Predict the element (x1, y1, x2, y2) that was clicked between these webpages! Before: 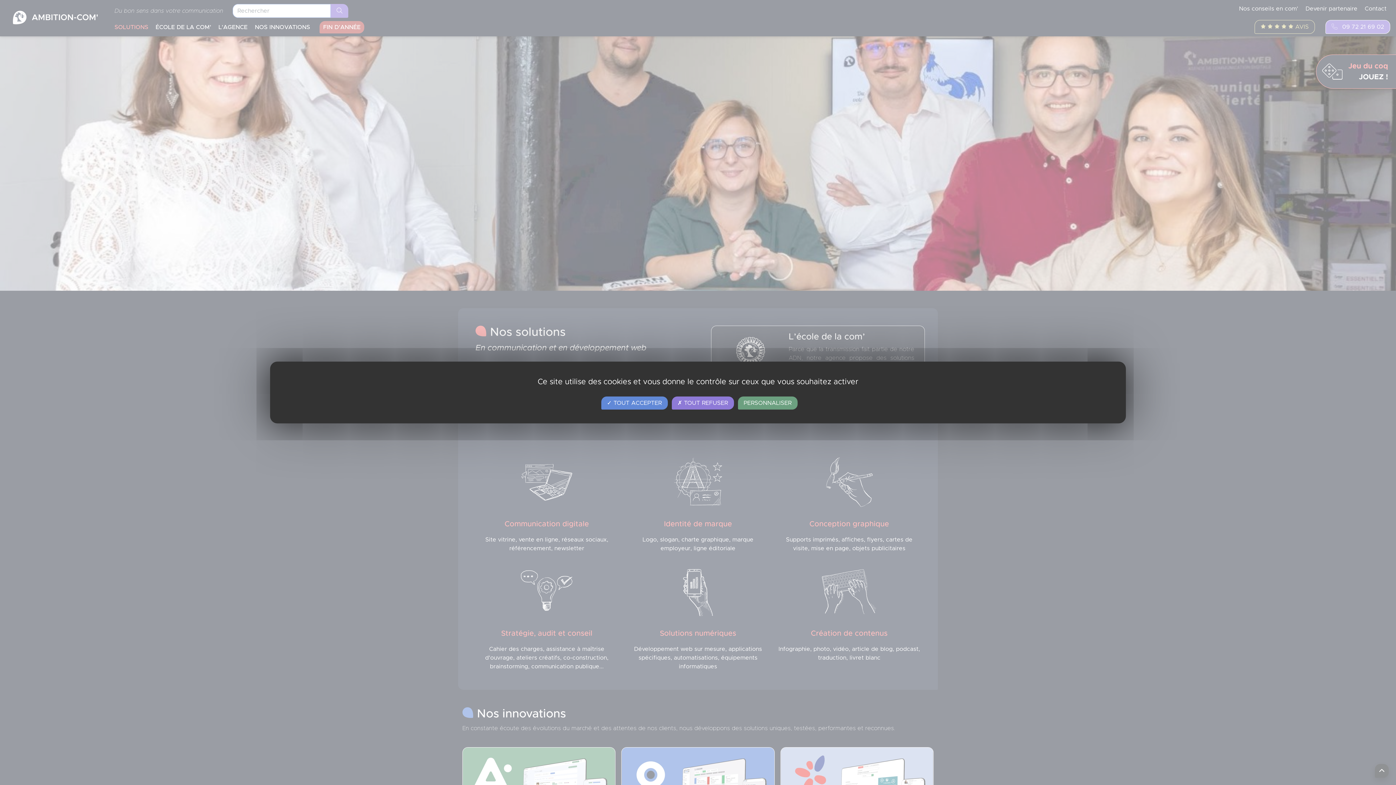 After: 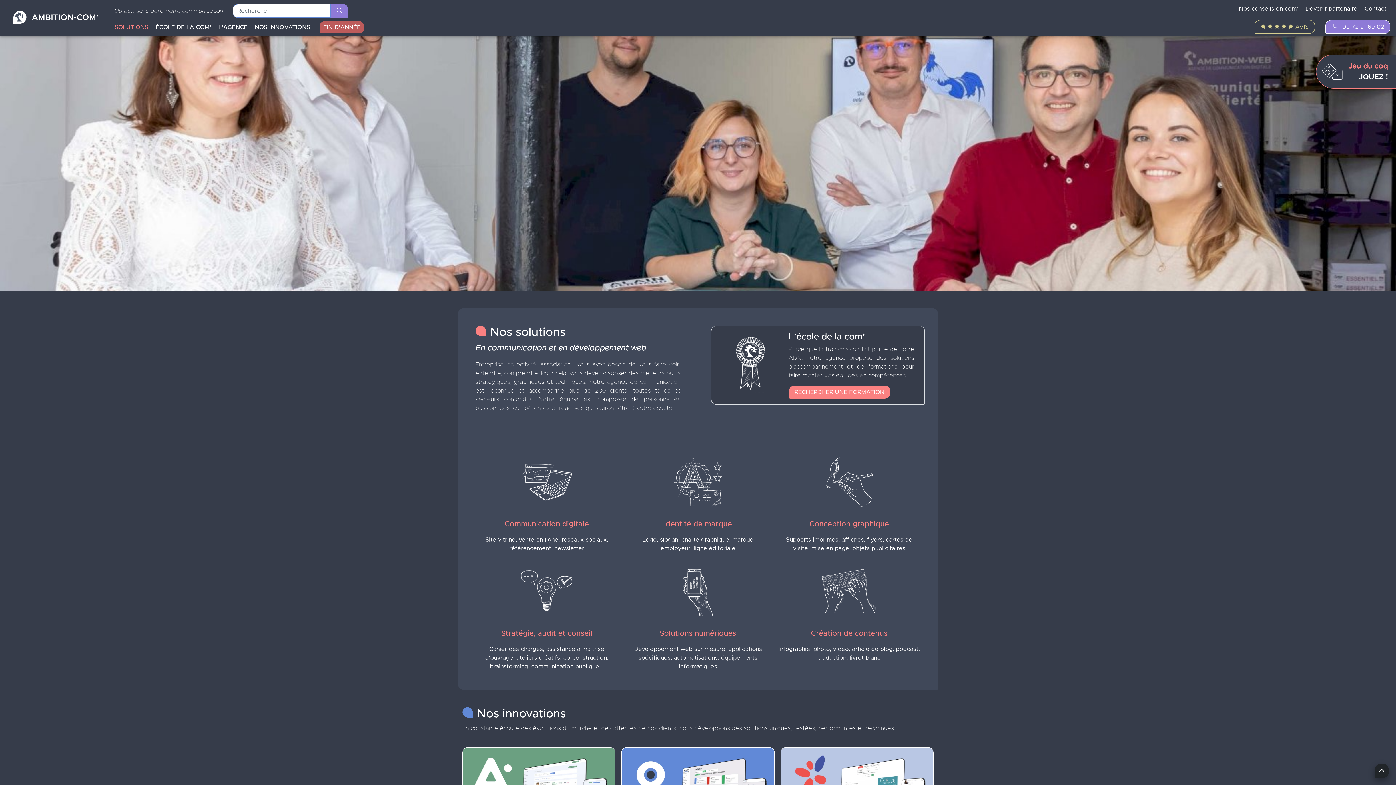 Action: label:  TOUT REFUSER bbox: (671, 396, 734, 409)